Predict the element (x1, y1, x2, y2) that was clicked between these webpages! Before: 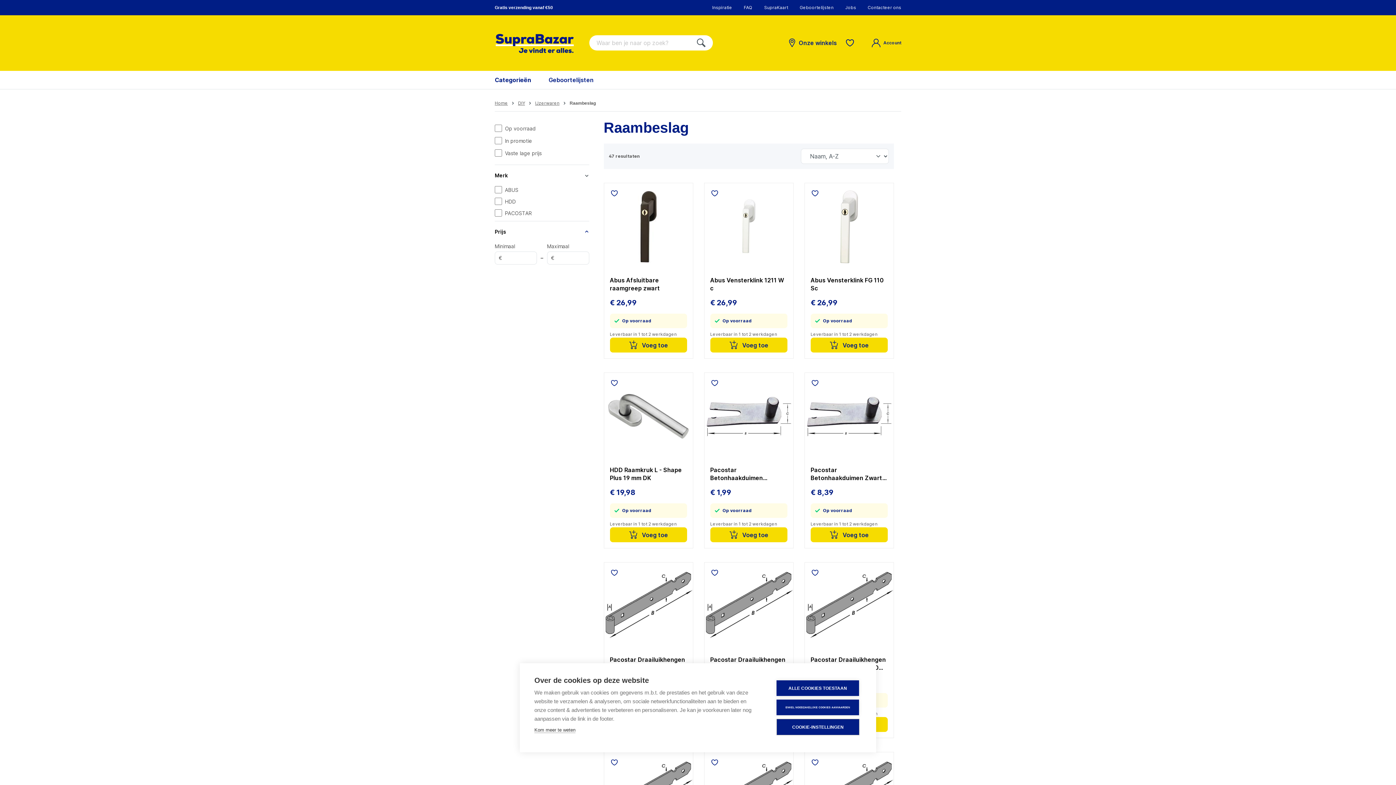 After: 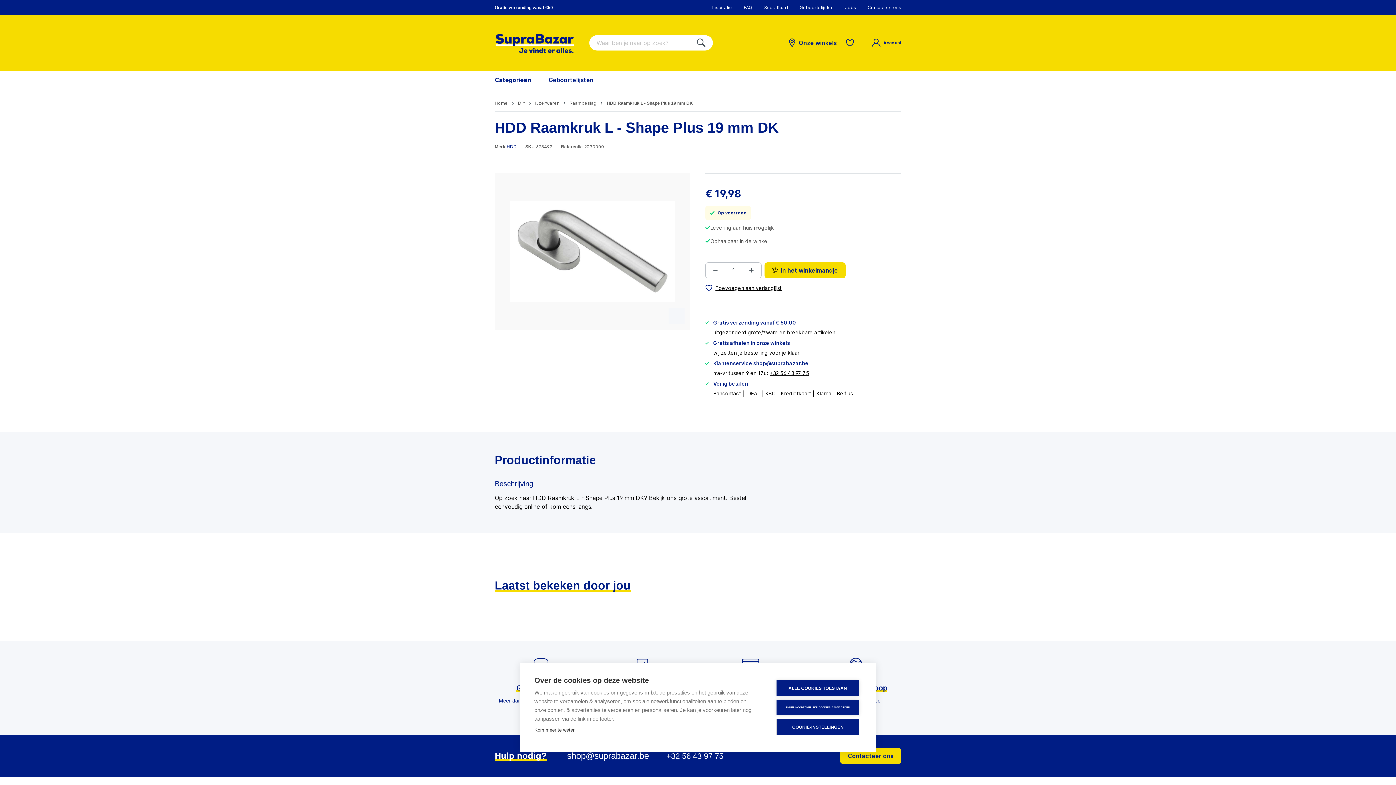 Action: bbox: (604, 373, 692, 460)